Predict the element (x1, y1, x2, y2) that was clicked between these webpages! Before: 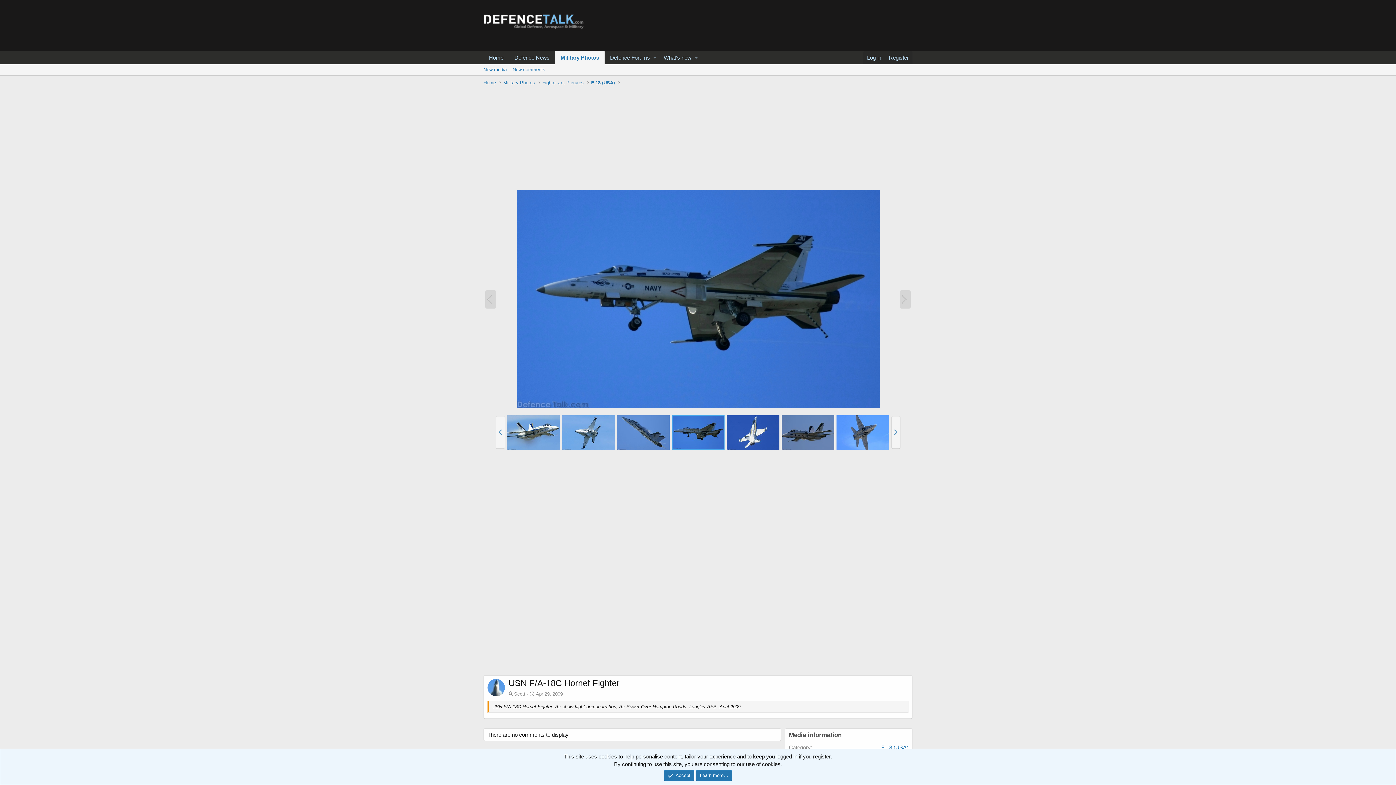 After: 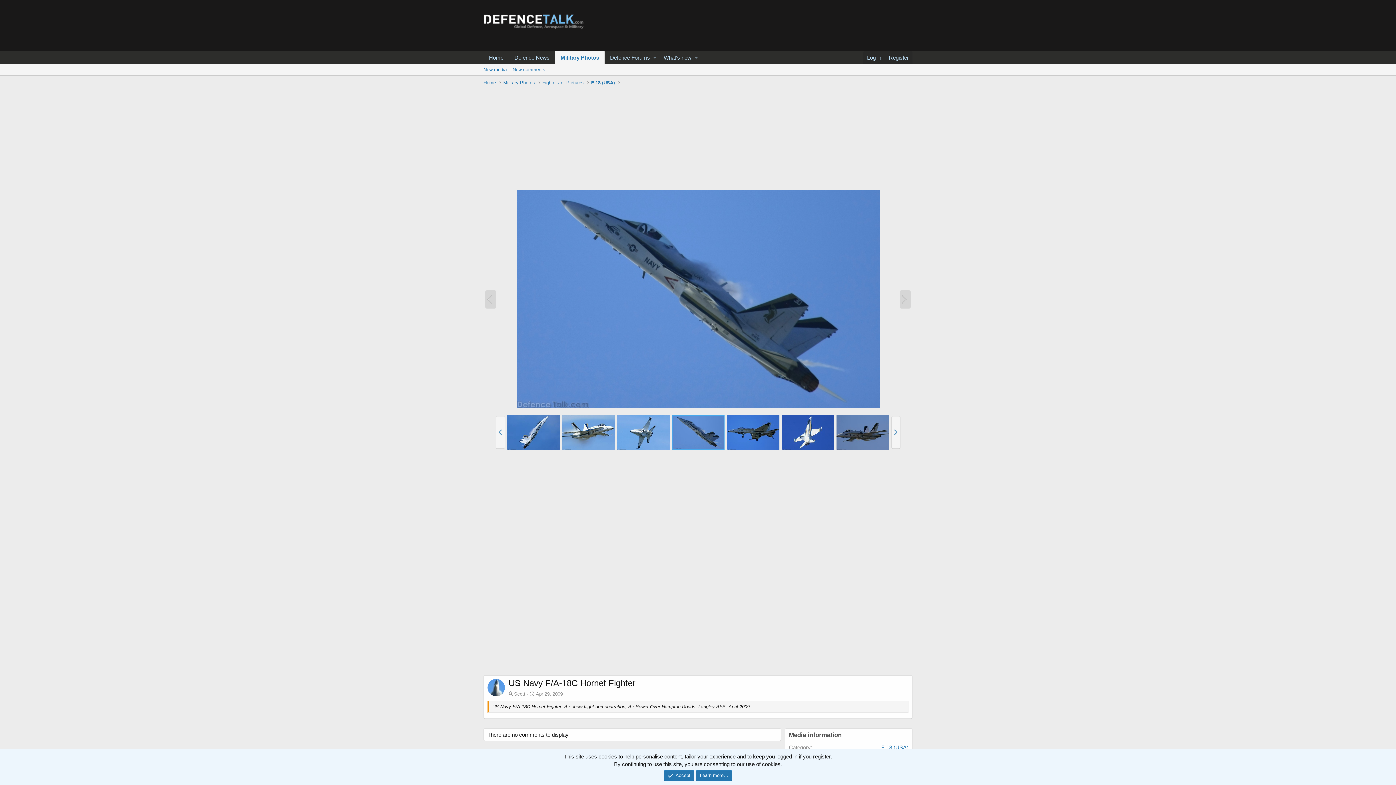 Action: bbox: (485, 290, 496, 308)